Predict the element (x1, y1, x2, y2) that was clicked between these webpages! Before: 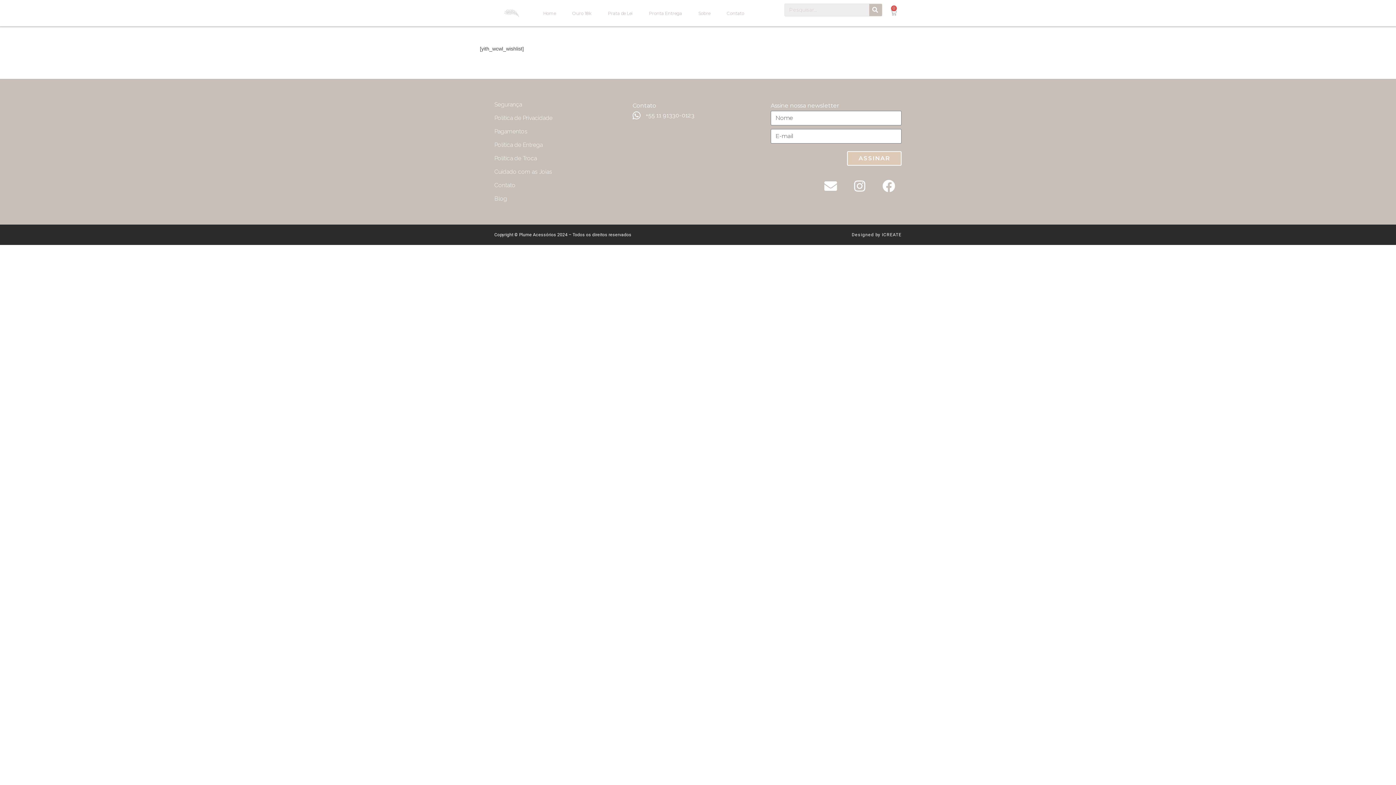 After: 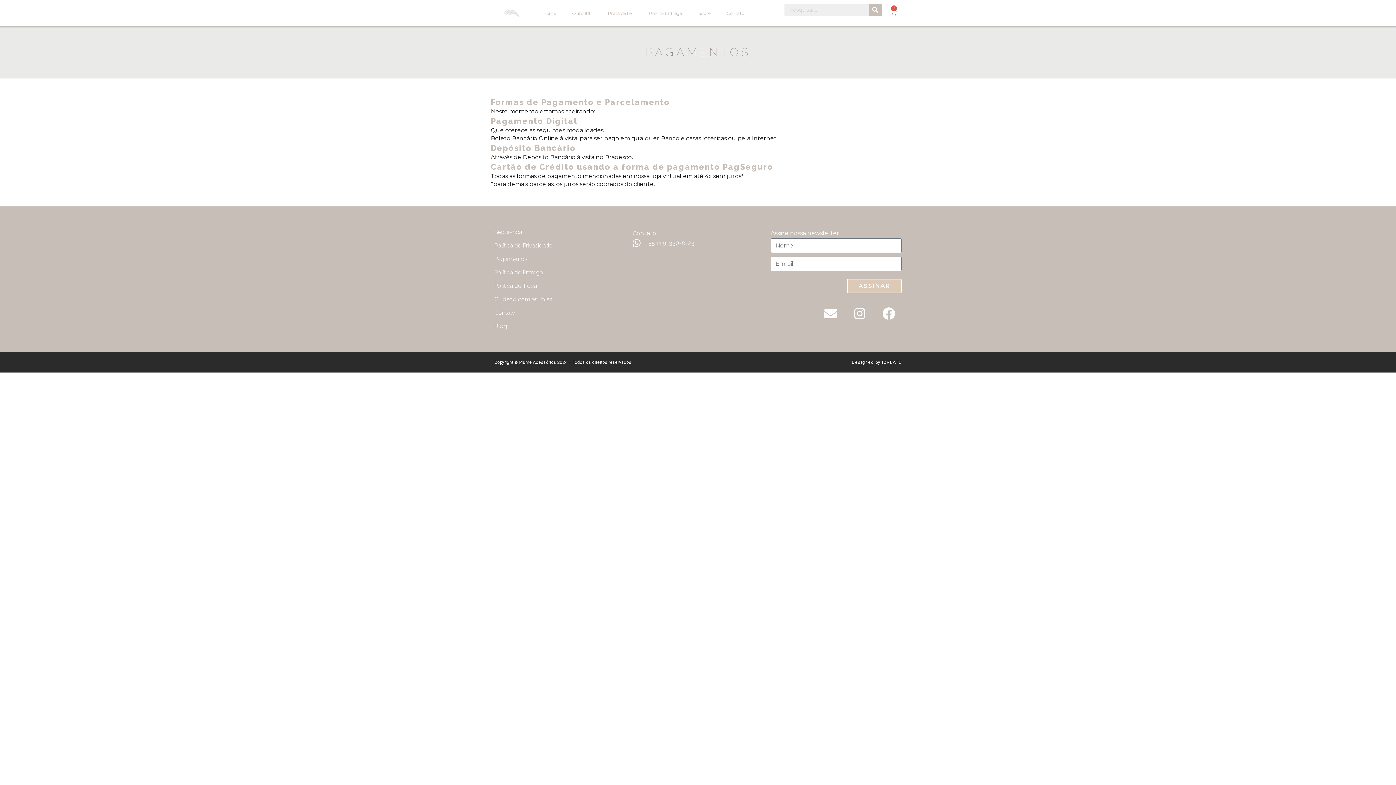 Action: label: Pagamentos bbox: (494, 127, 625, 135)